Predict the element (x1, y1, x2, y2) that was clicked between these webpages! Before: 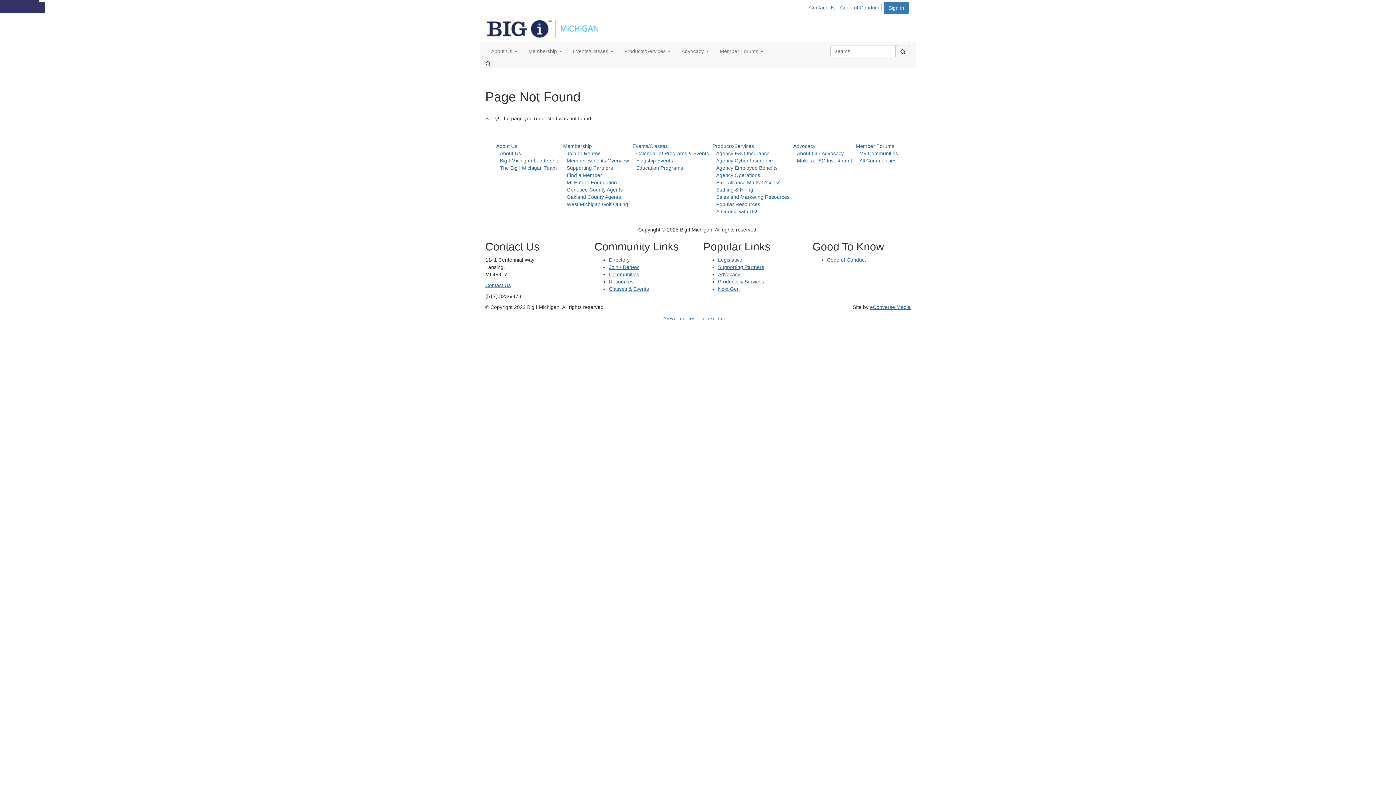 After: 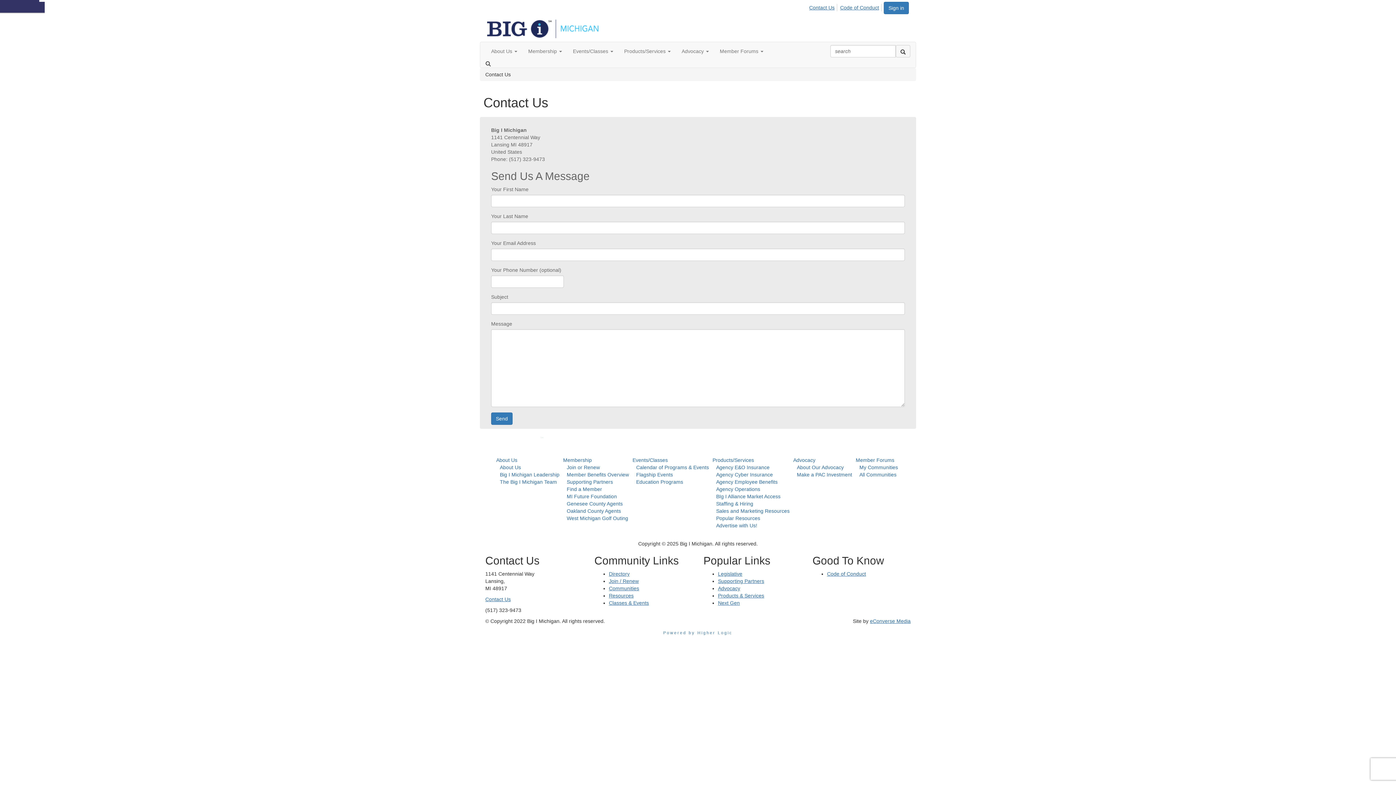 Action: label: Contact Us bbox: (808, 4, 837, 11)